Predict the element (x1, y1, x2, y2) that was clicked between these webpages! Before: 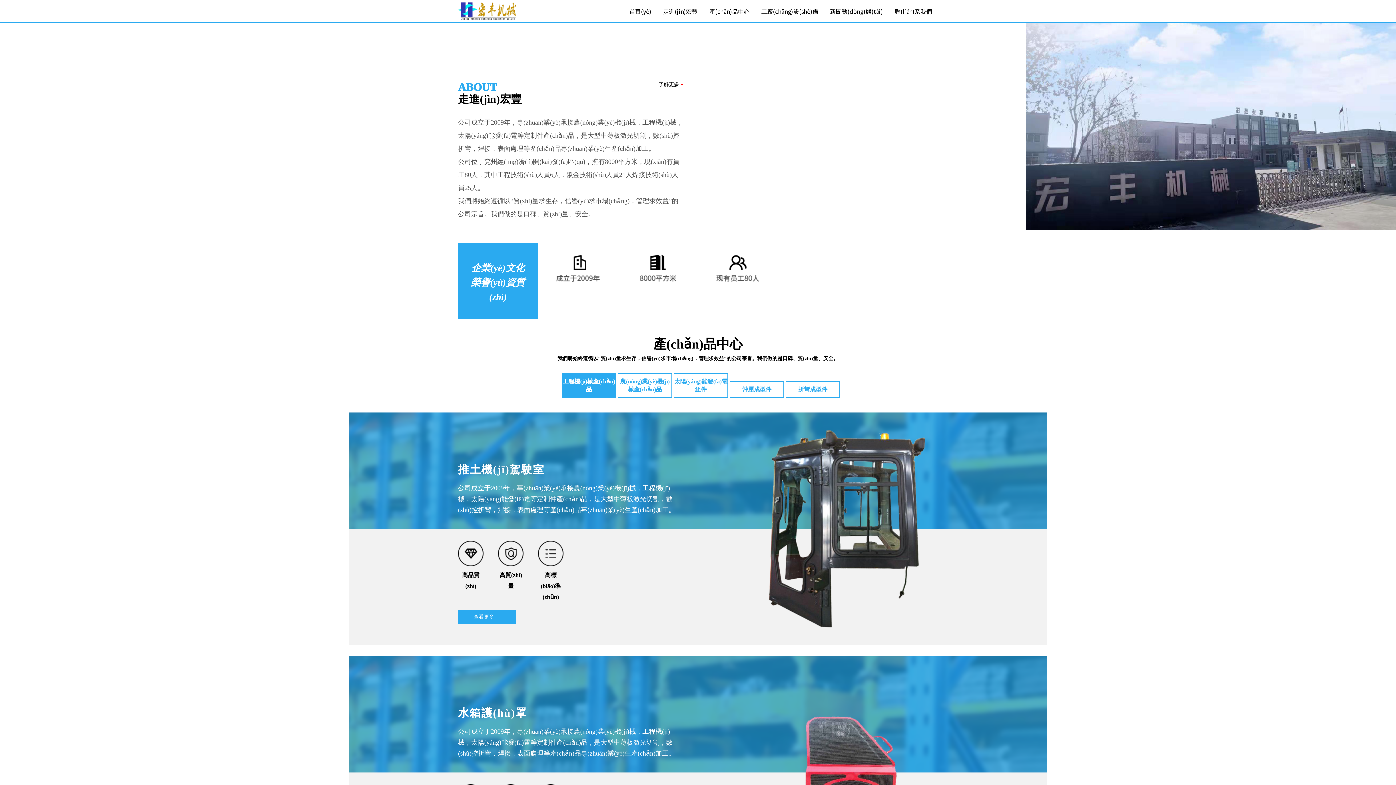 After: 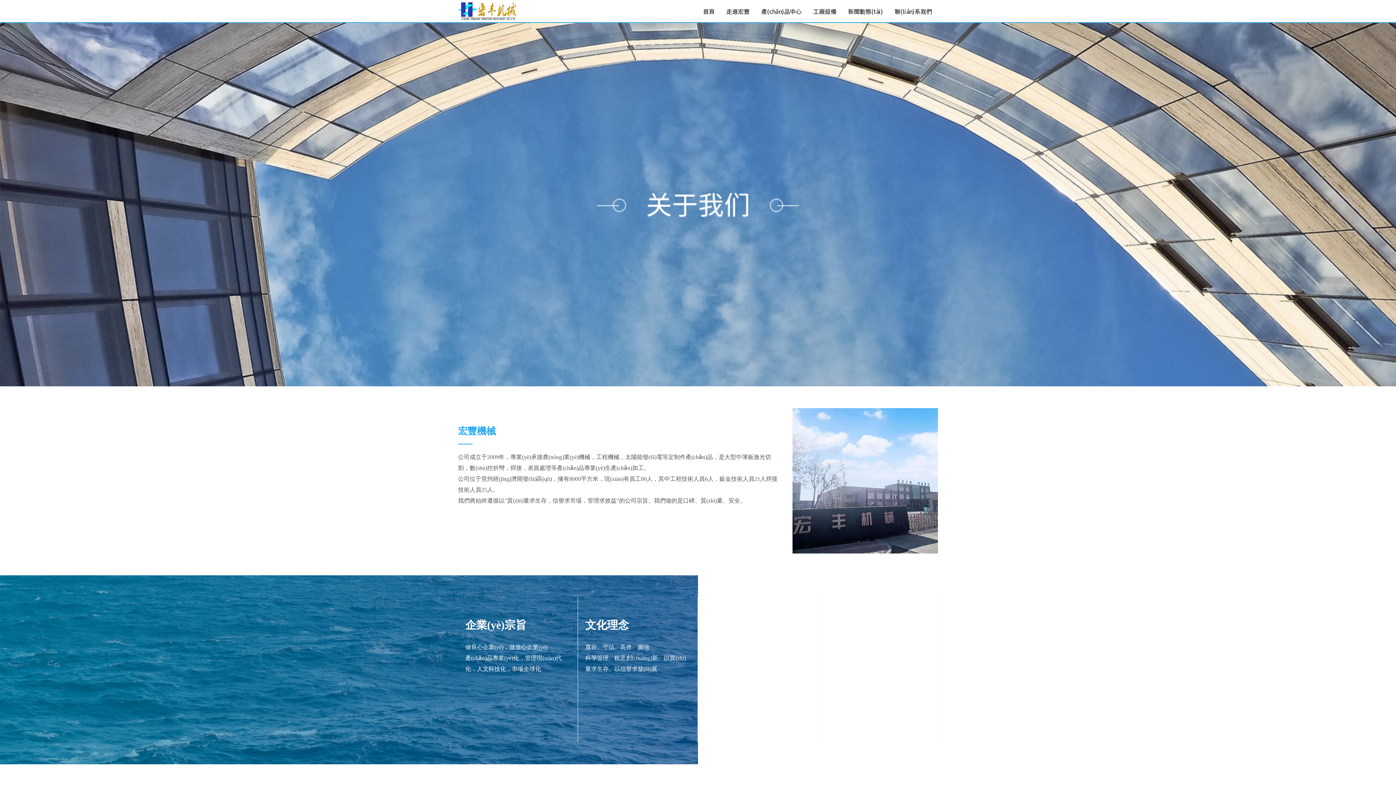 Action: bbox: (658, 81, 683, 87) label: 了解更多 +